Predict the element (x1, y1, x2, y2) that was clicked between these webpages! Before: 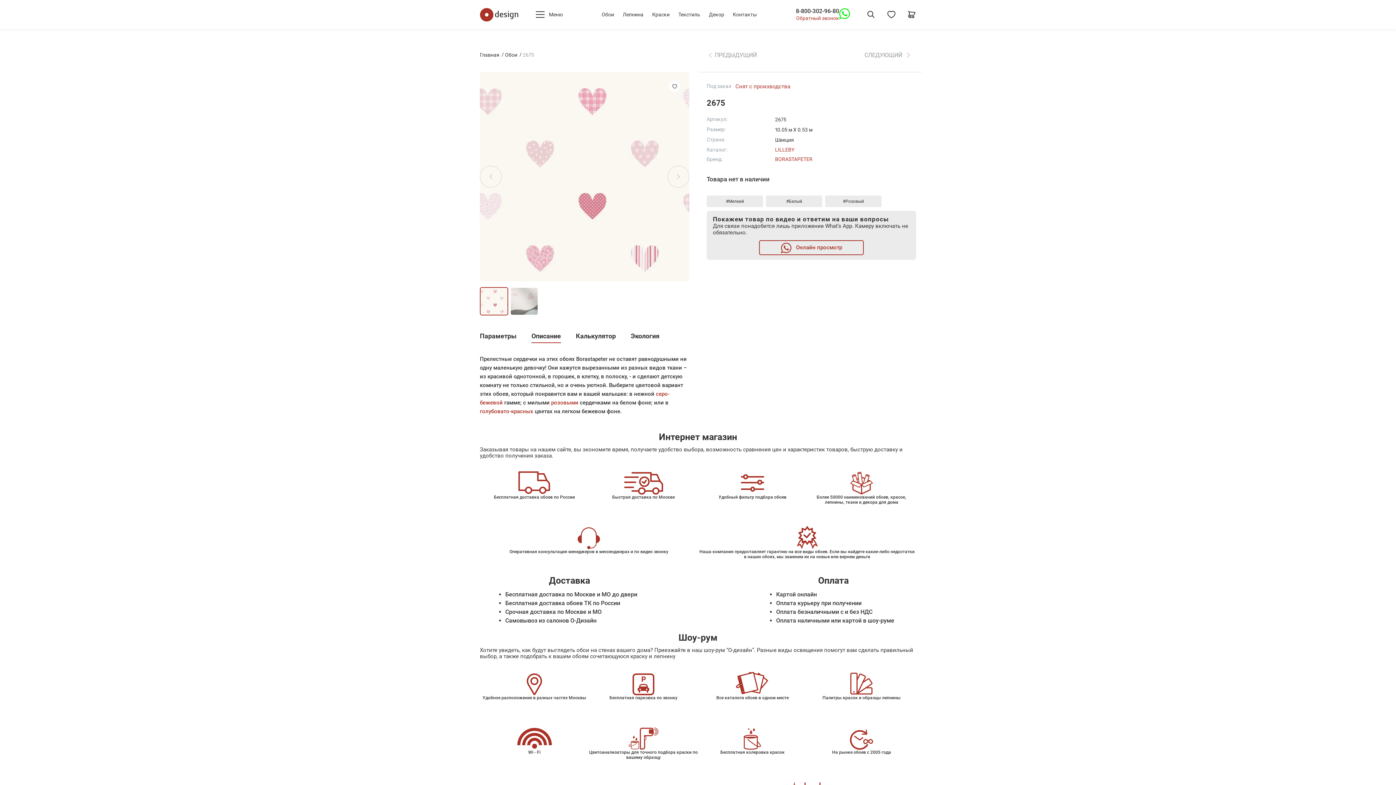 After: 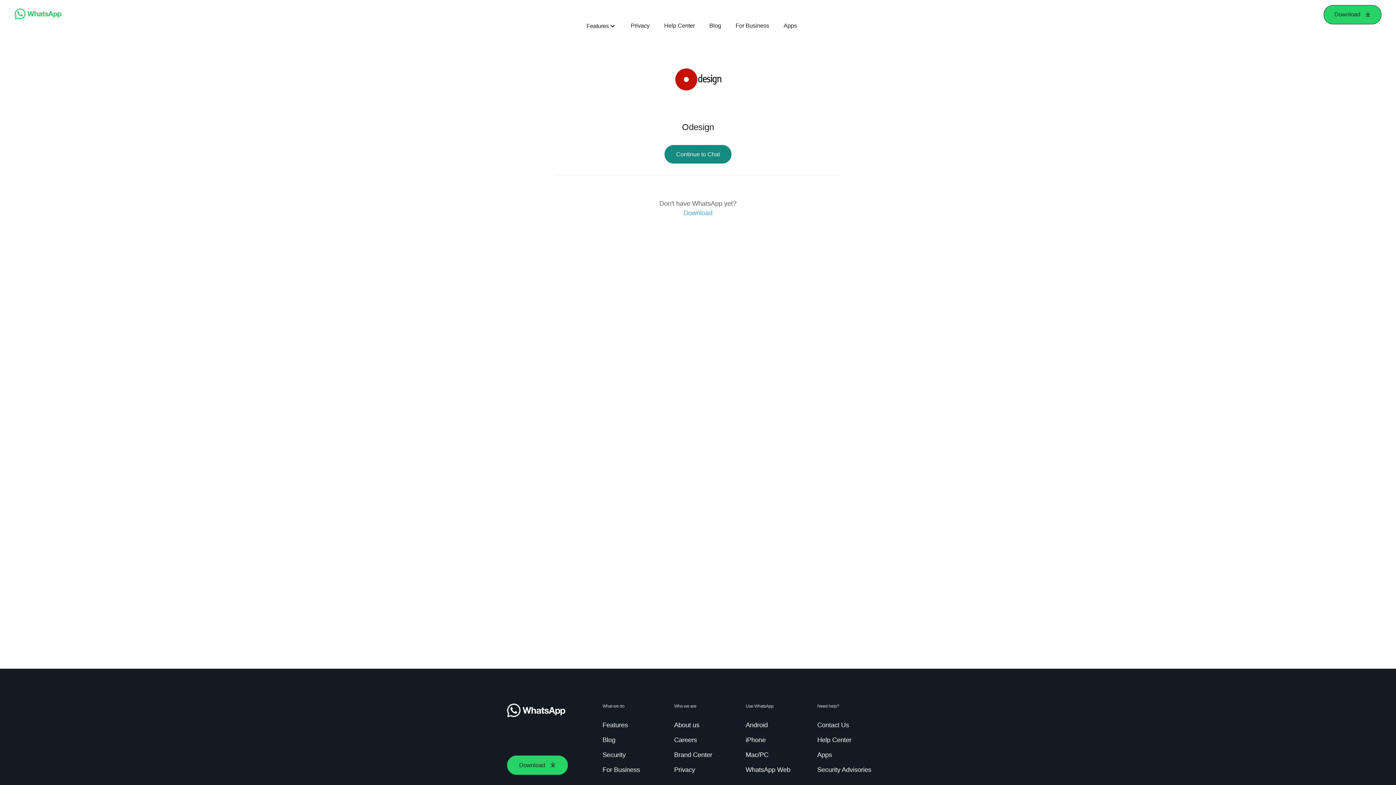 Action: bbox: (839, 10, 850, 16)